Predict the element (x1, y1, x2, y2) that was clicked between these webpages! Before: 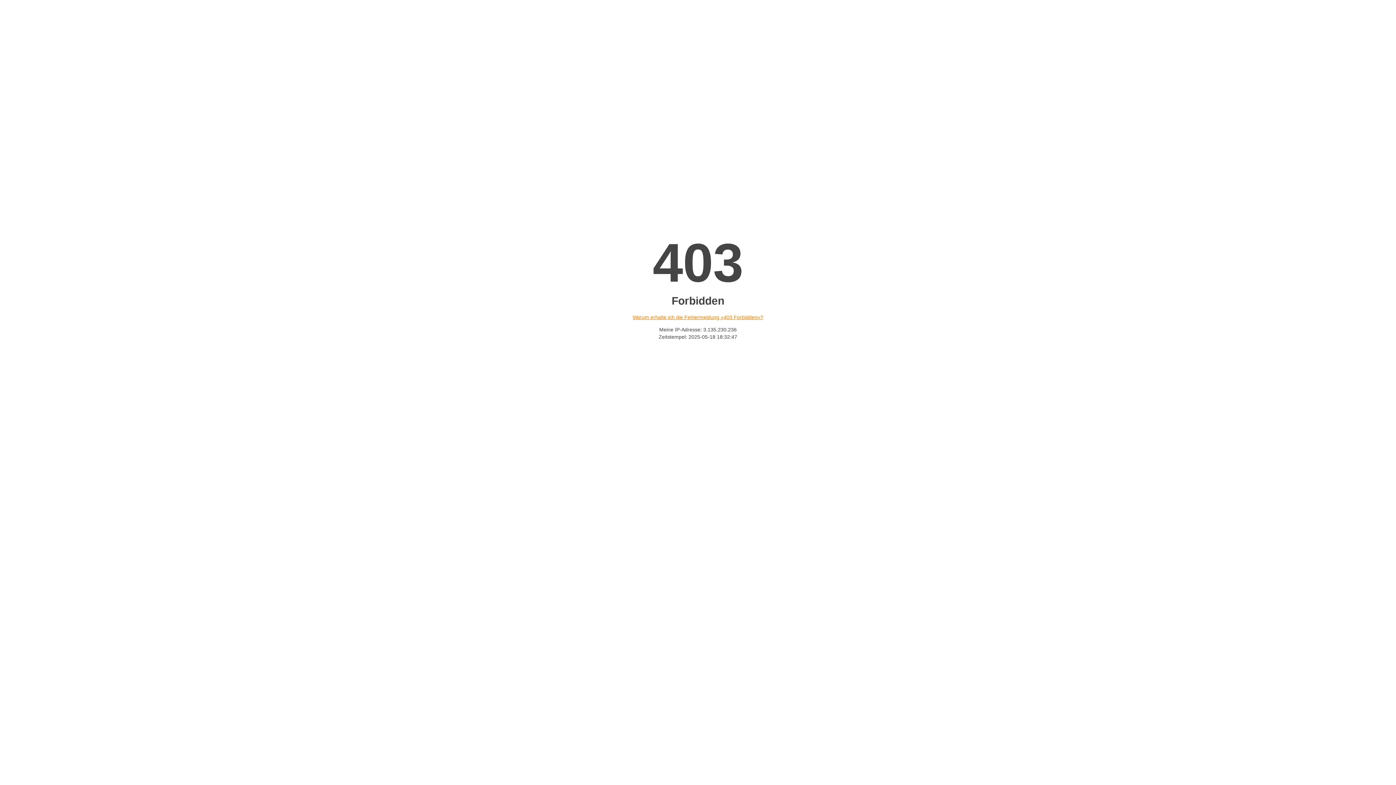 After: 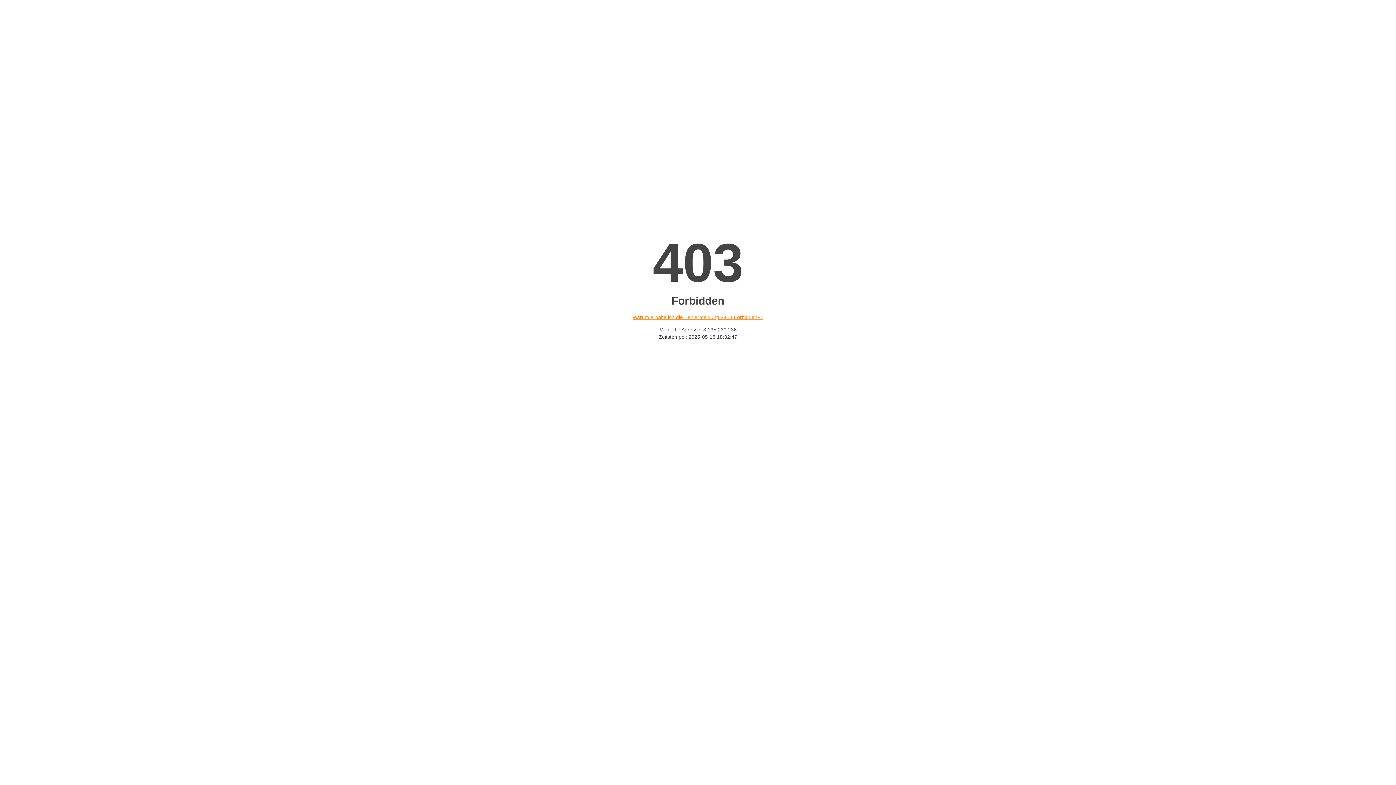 Action: bbox: (632, 314, 763, 320) label: Warum erhalte ich die Fehlermeldung «403 Forbidden»?